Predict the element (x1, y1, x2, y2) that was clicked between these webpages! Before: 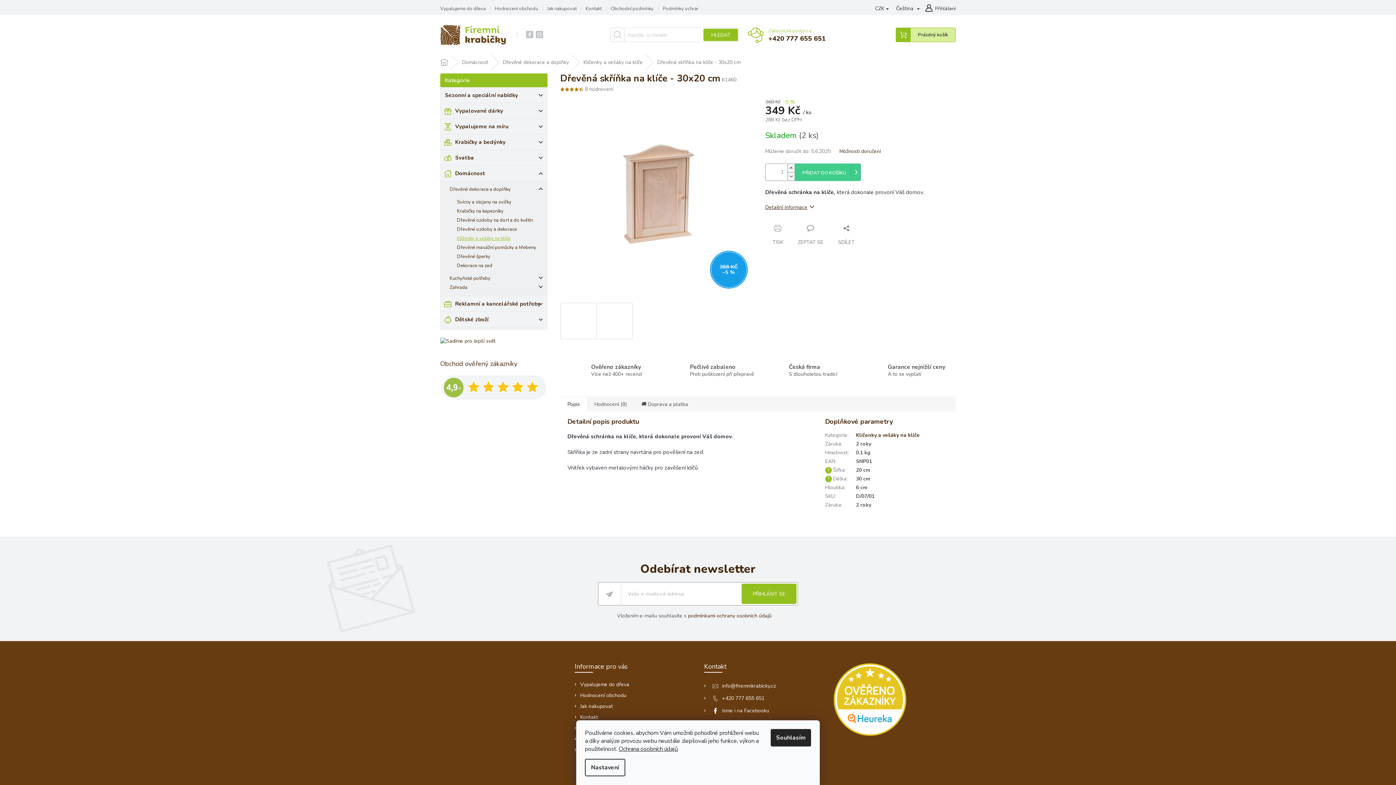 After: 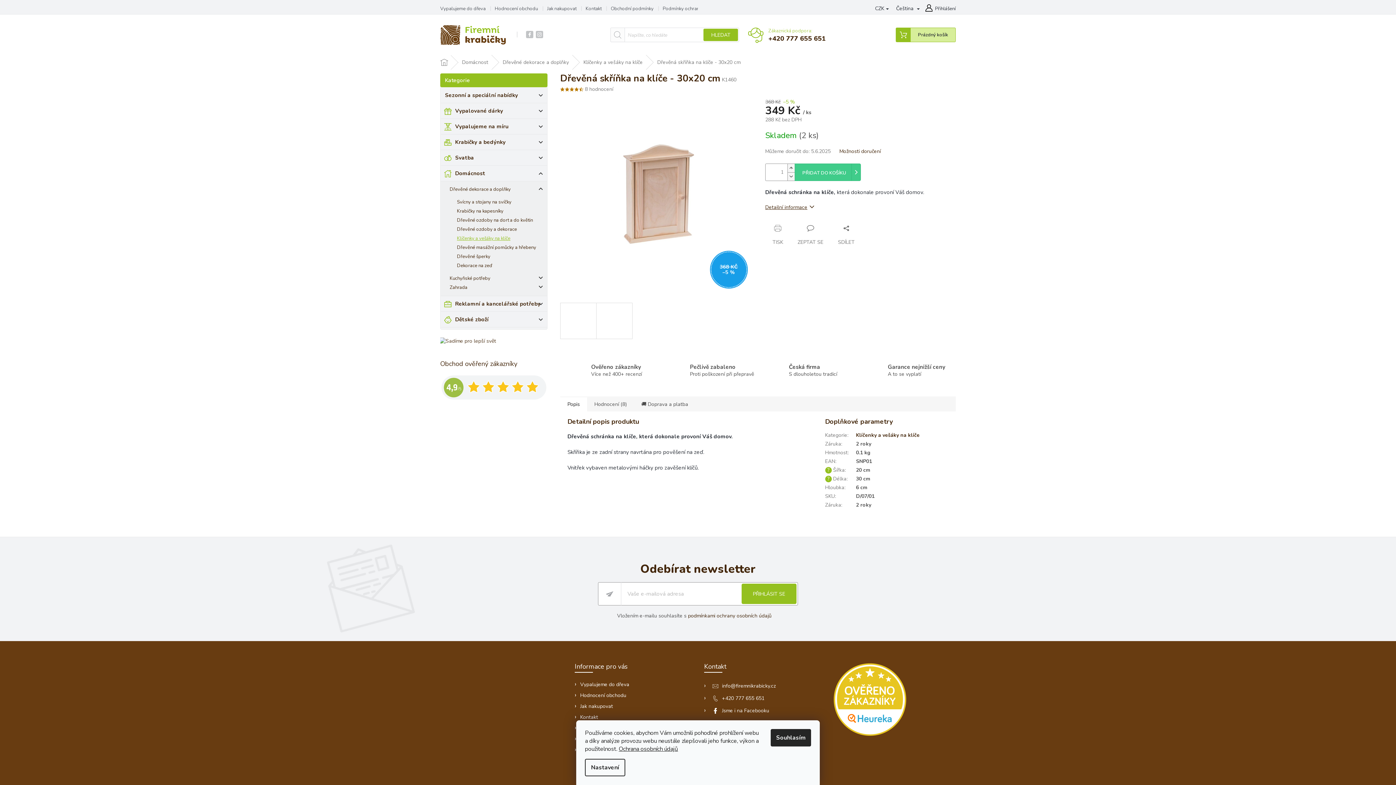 Action: bbox: (440, 337, 495, 344)